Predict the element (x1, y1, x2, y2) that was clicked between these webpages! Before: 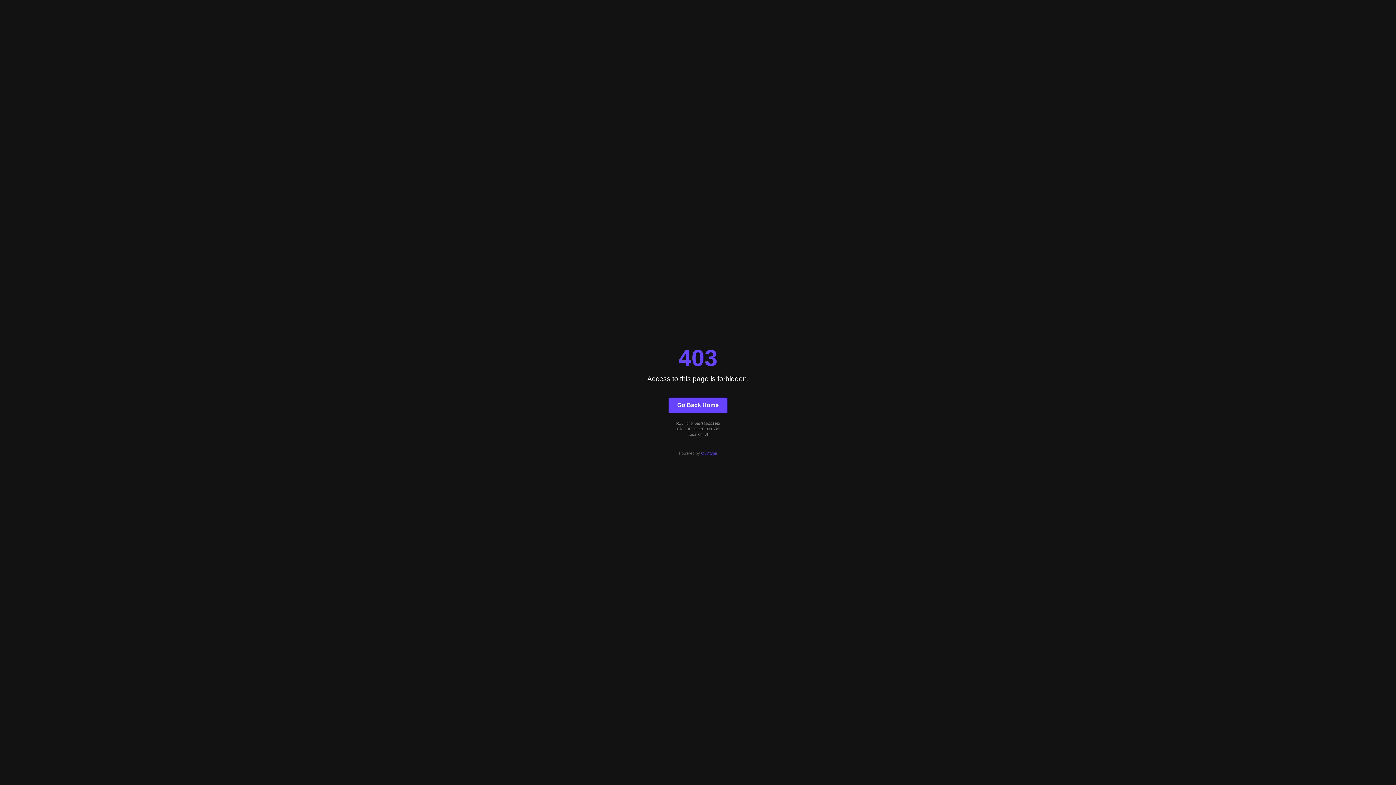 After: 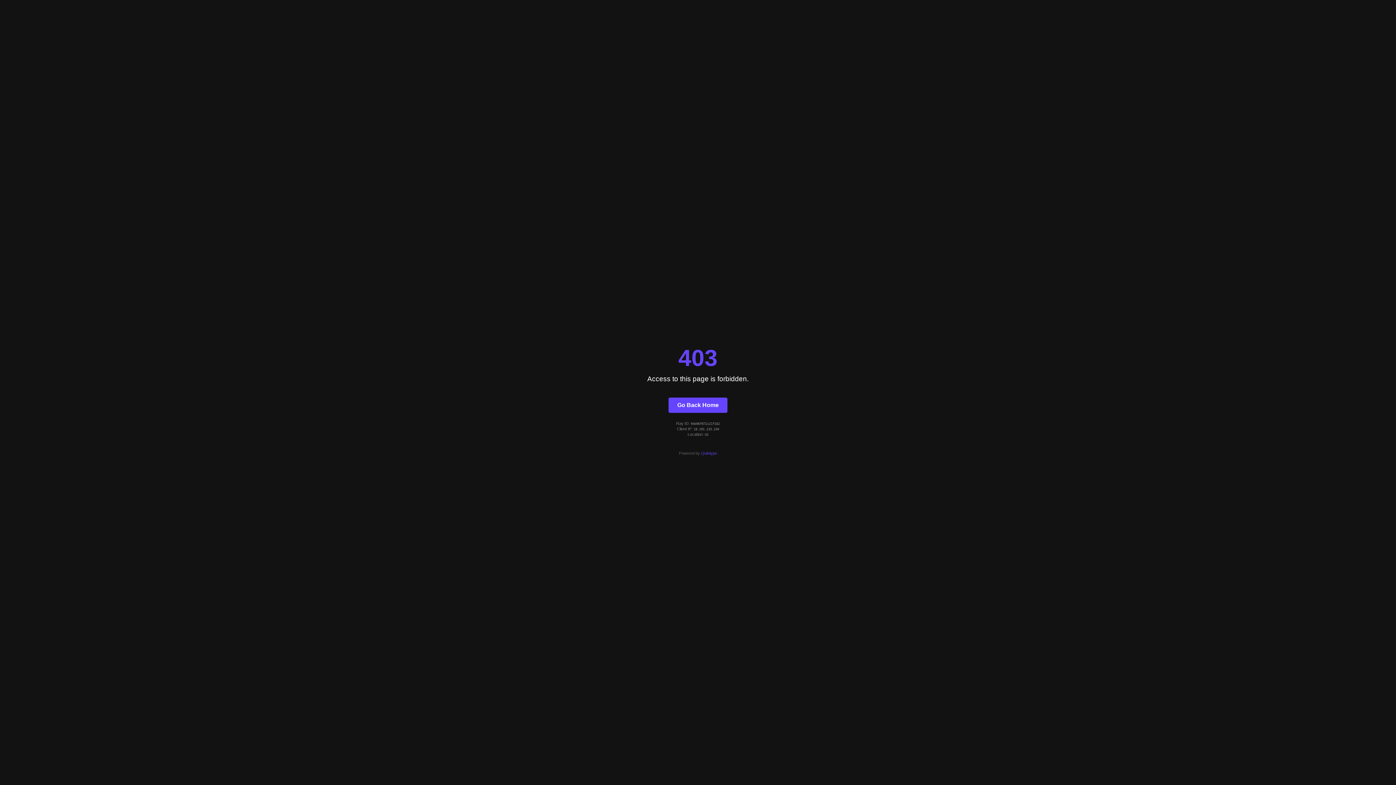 Action: bbox: (701, 451, 717, 455) label: Quintype